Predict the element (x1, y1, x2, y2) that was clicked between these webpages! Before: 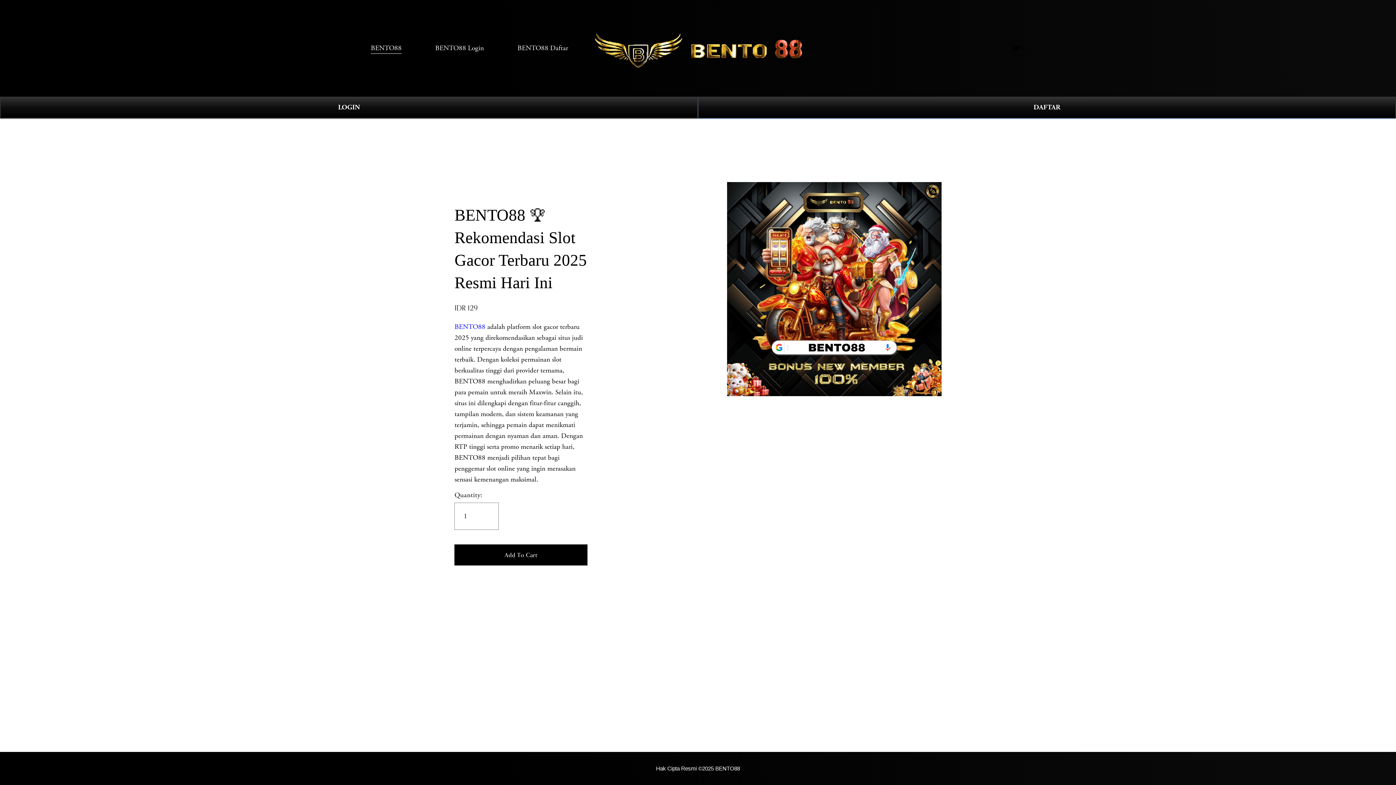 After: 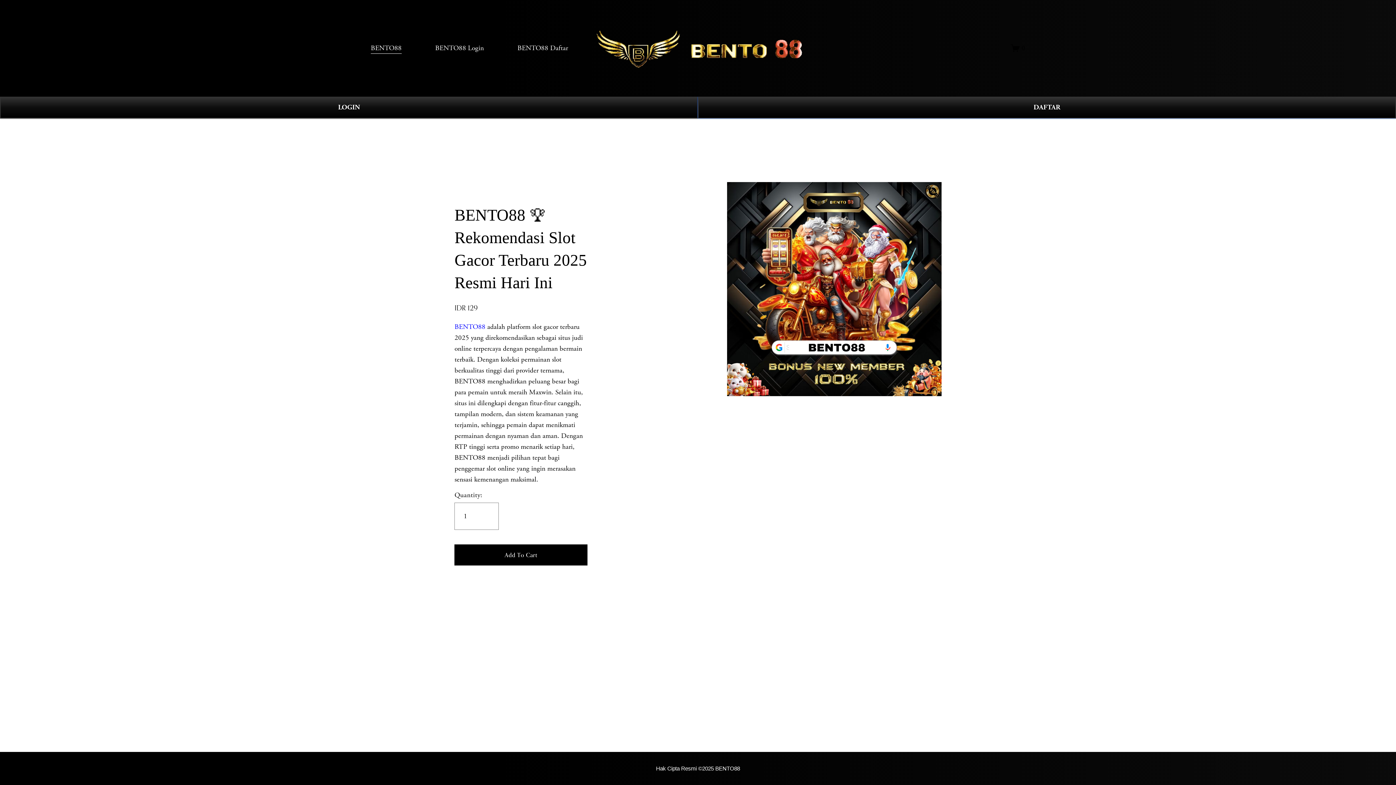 Action: label: BENTO88 bbox: (454, 322, 485, 331)